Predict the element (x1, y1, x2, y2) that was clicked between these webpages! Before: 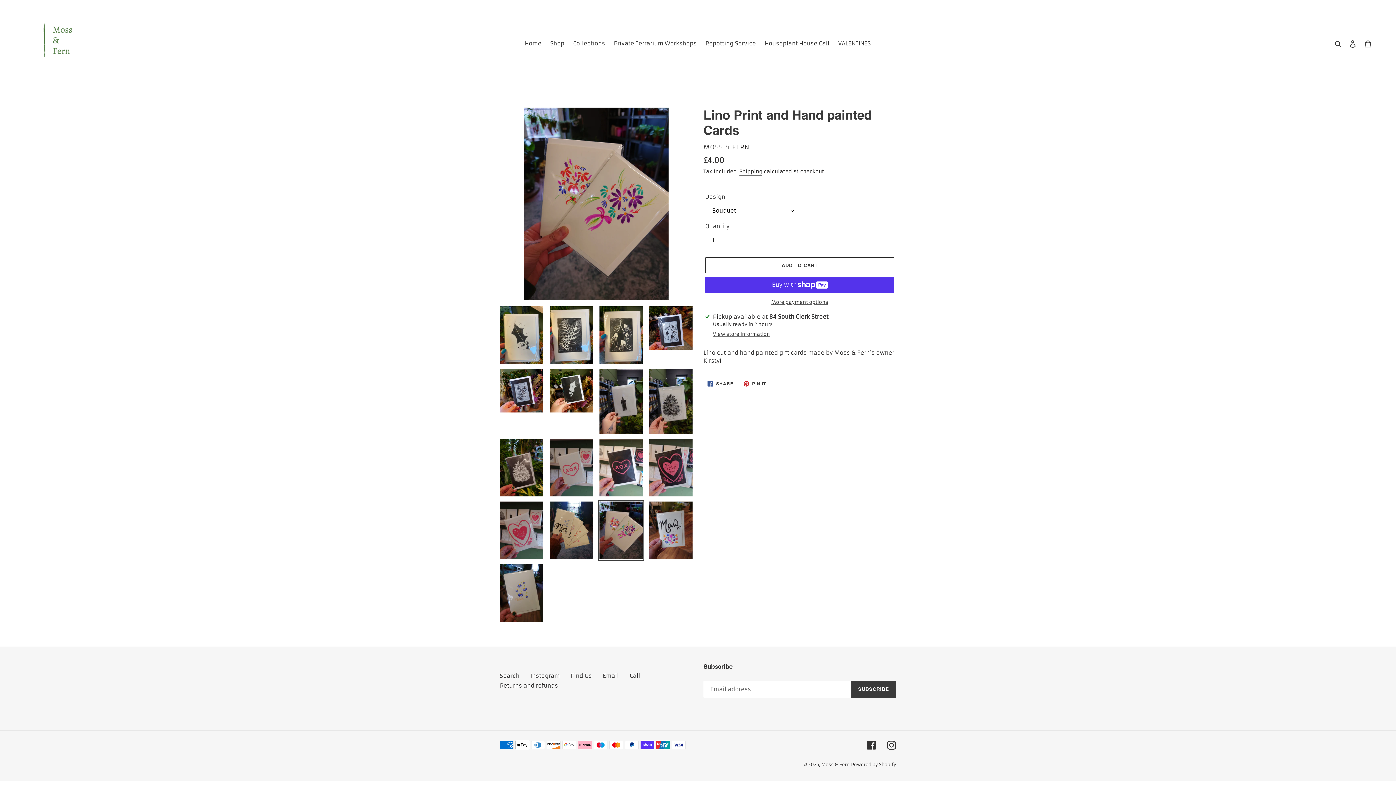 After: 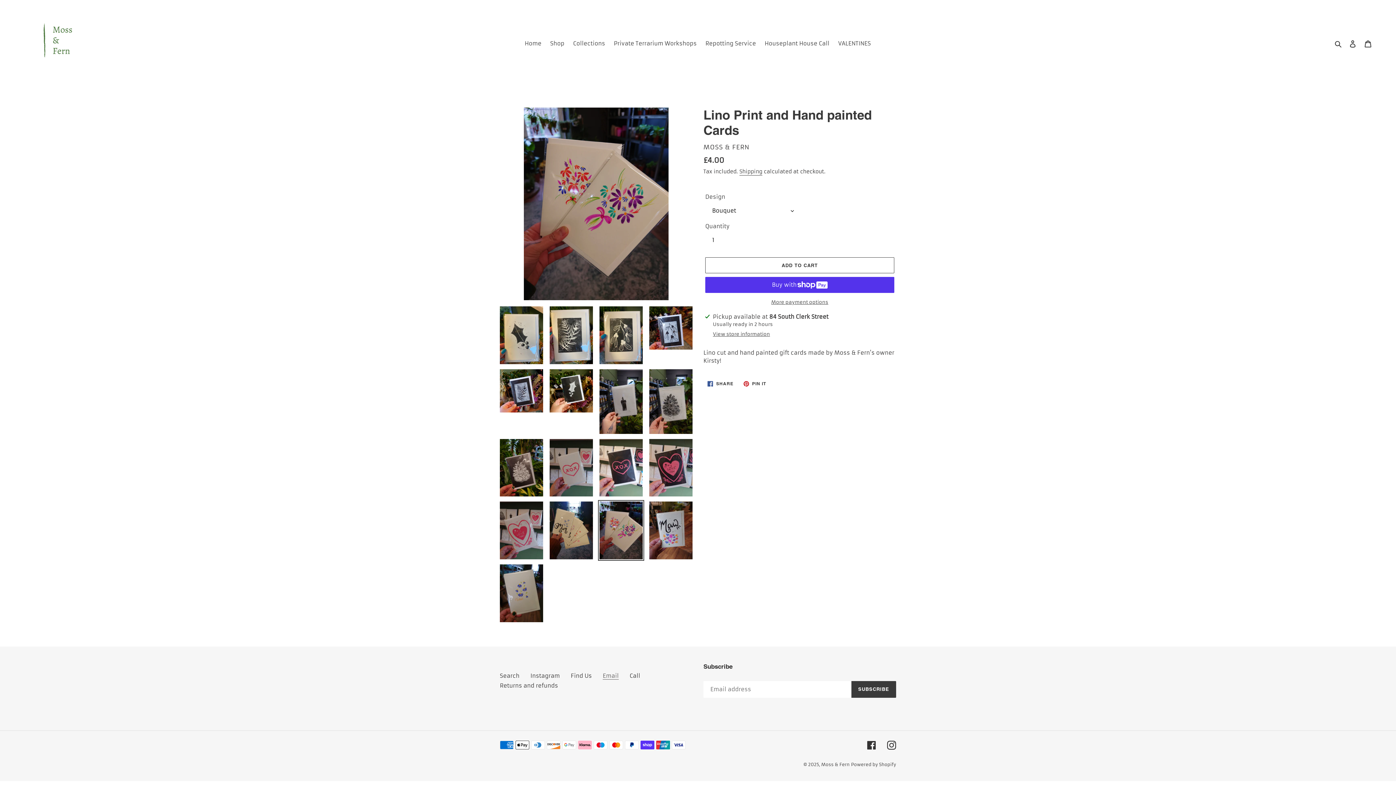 Action: bbox: (602, 672, 618, 679) label: Email